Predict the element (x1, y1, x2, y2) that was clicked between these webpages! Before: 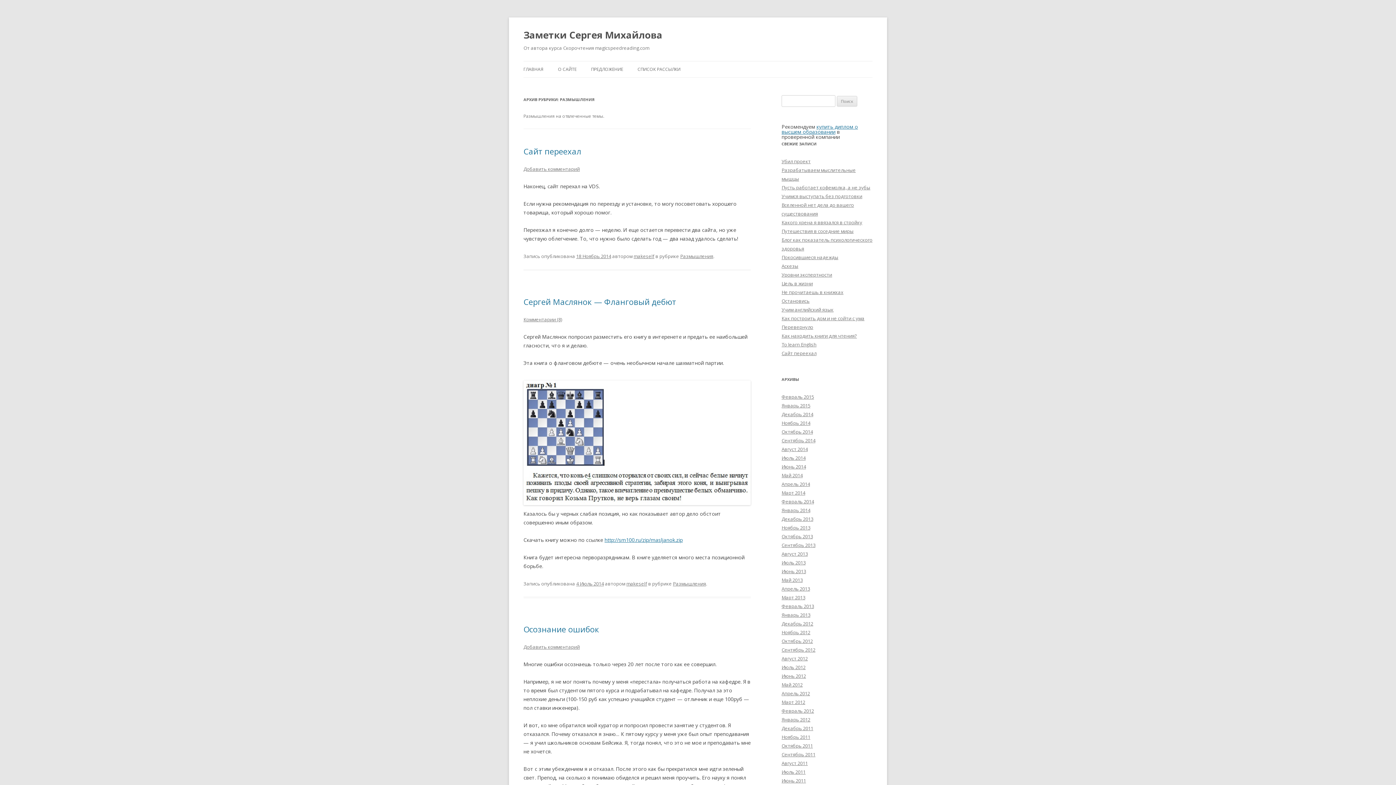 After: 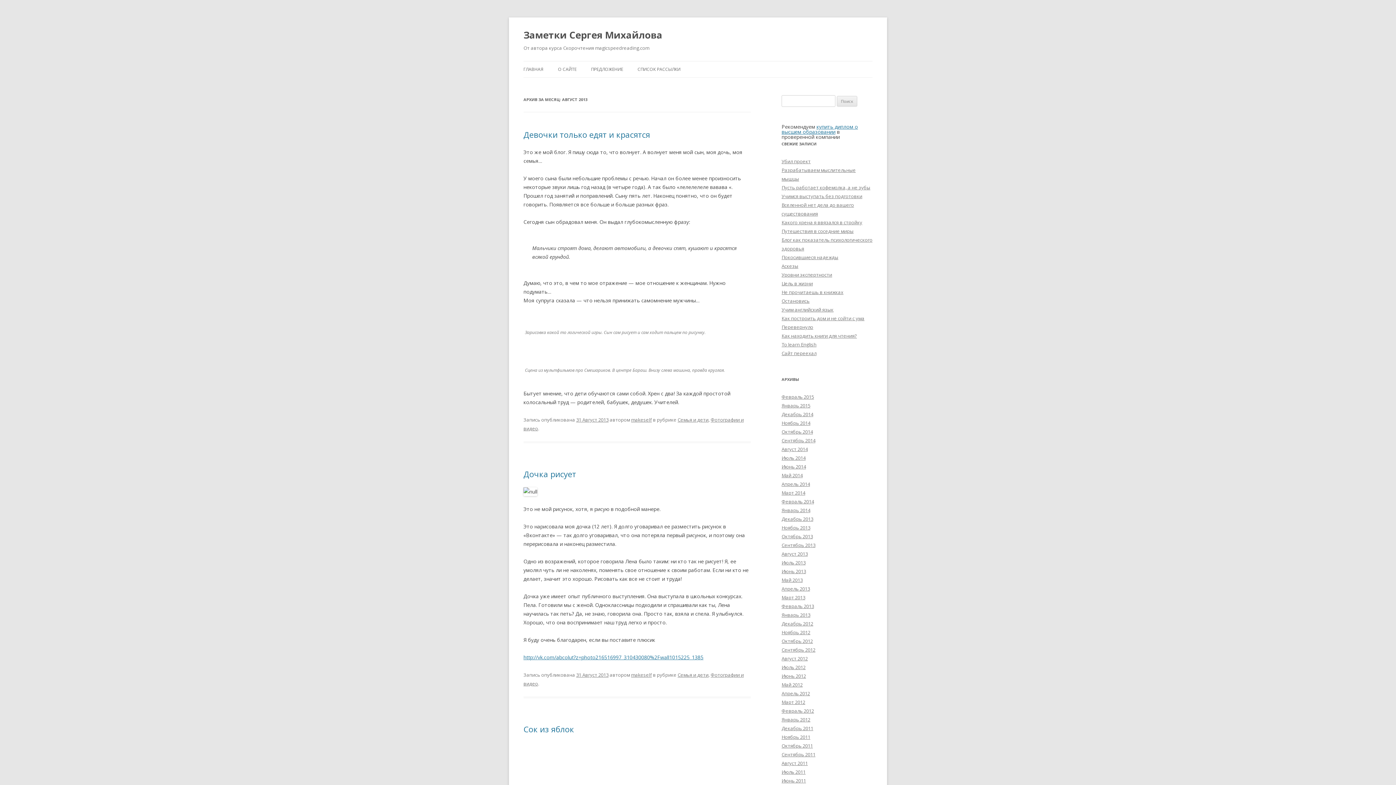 Action: label: Август 2013 bbox: (781, 550, 808, 557)